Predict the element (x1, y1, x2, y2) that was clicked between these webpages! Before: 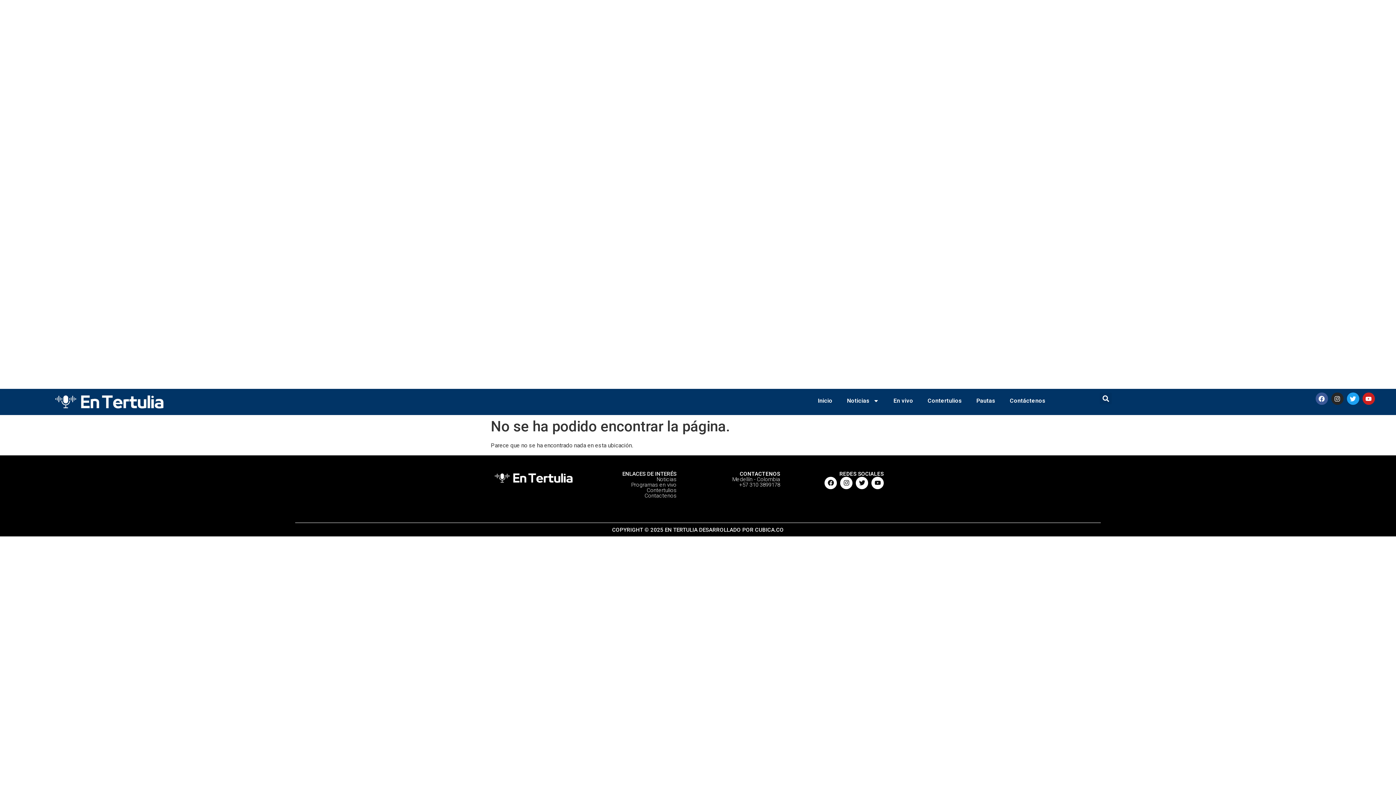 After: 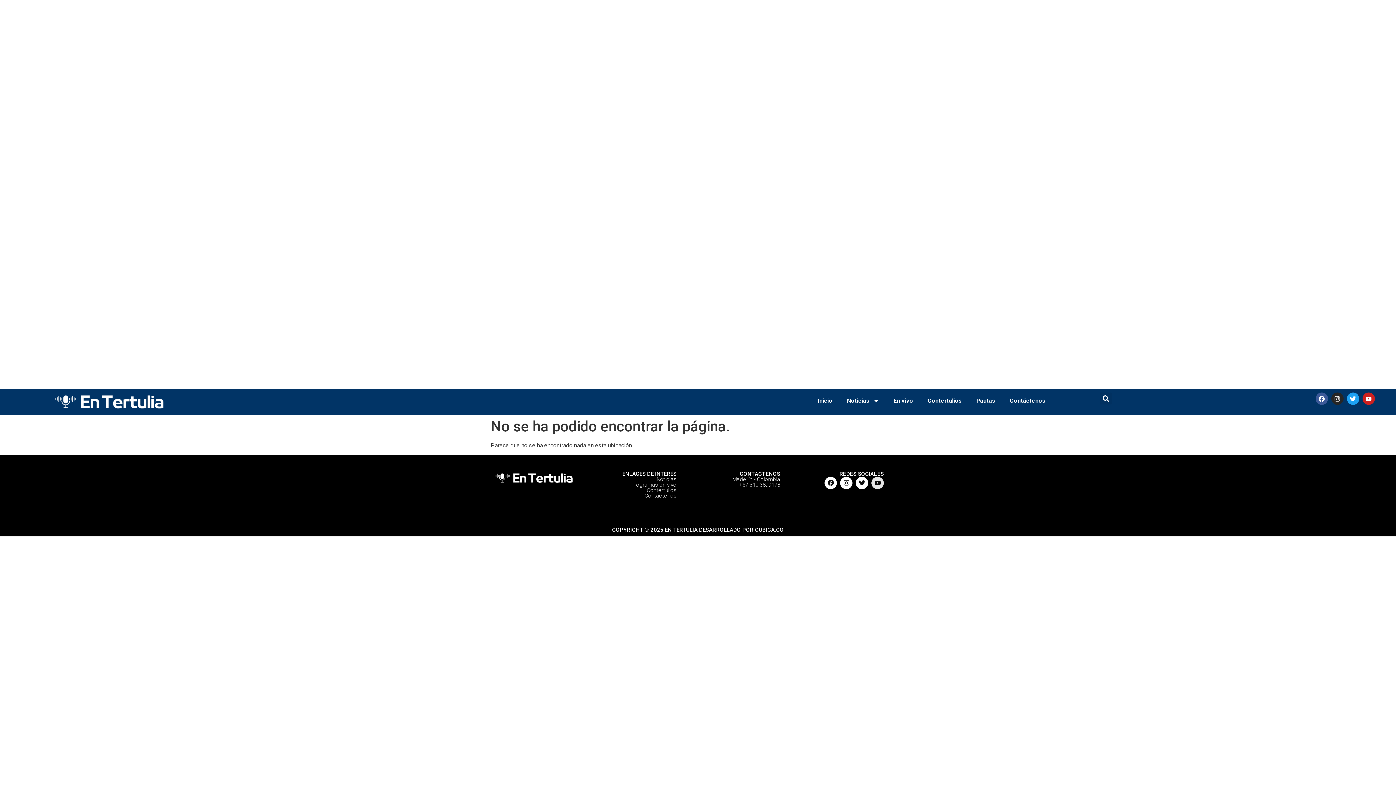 Action: bbox: (871, 476, 884, 489) label: Youtube